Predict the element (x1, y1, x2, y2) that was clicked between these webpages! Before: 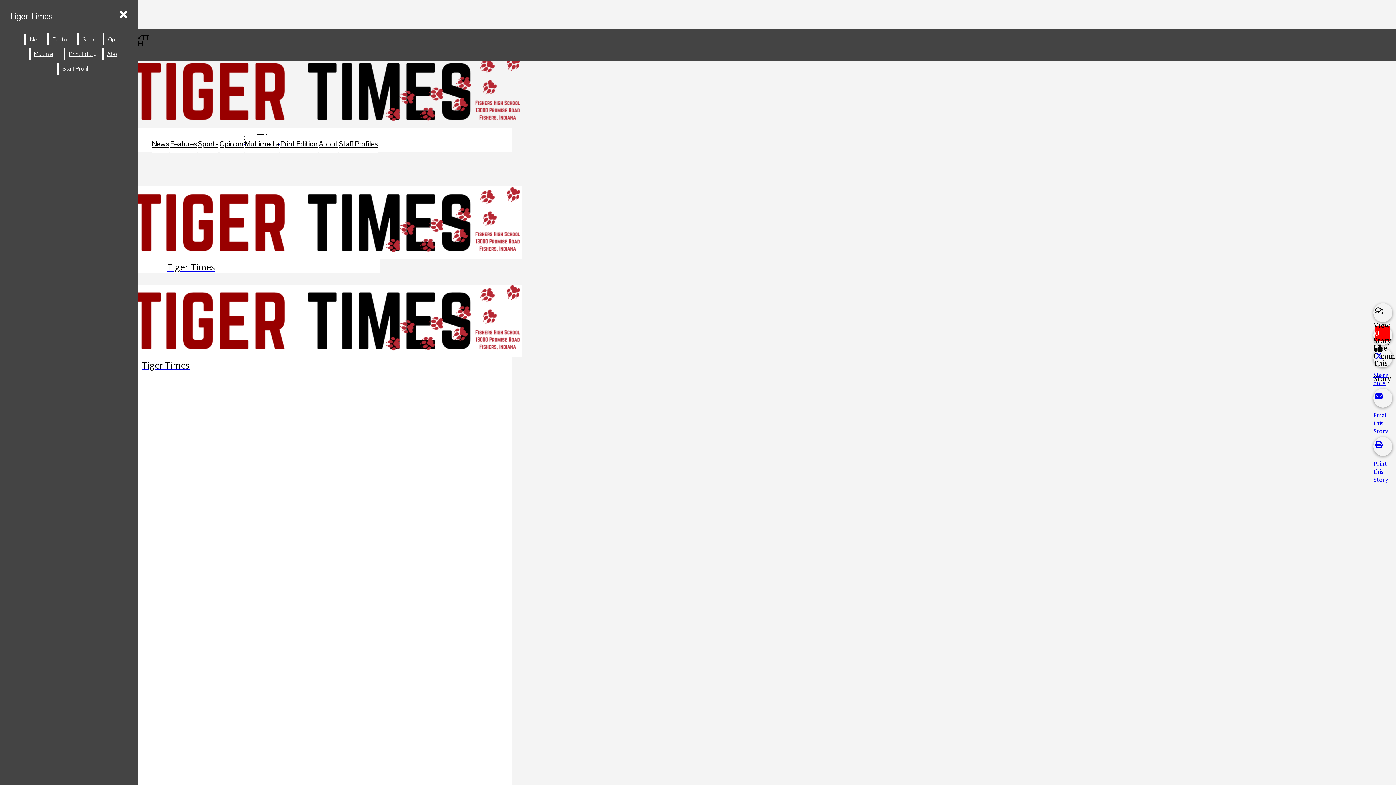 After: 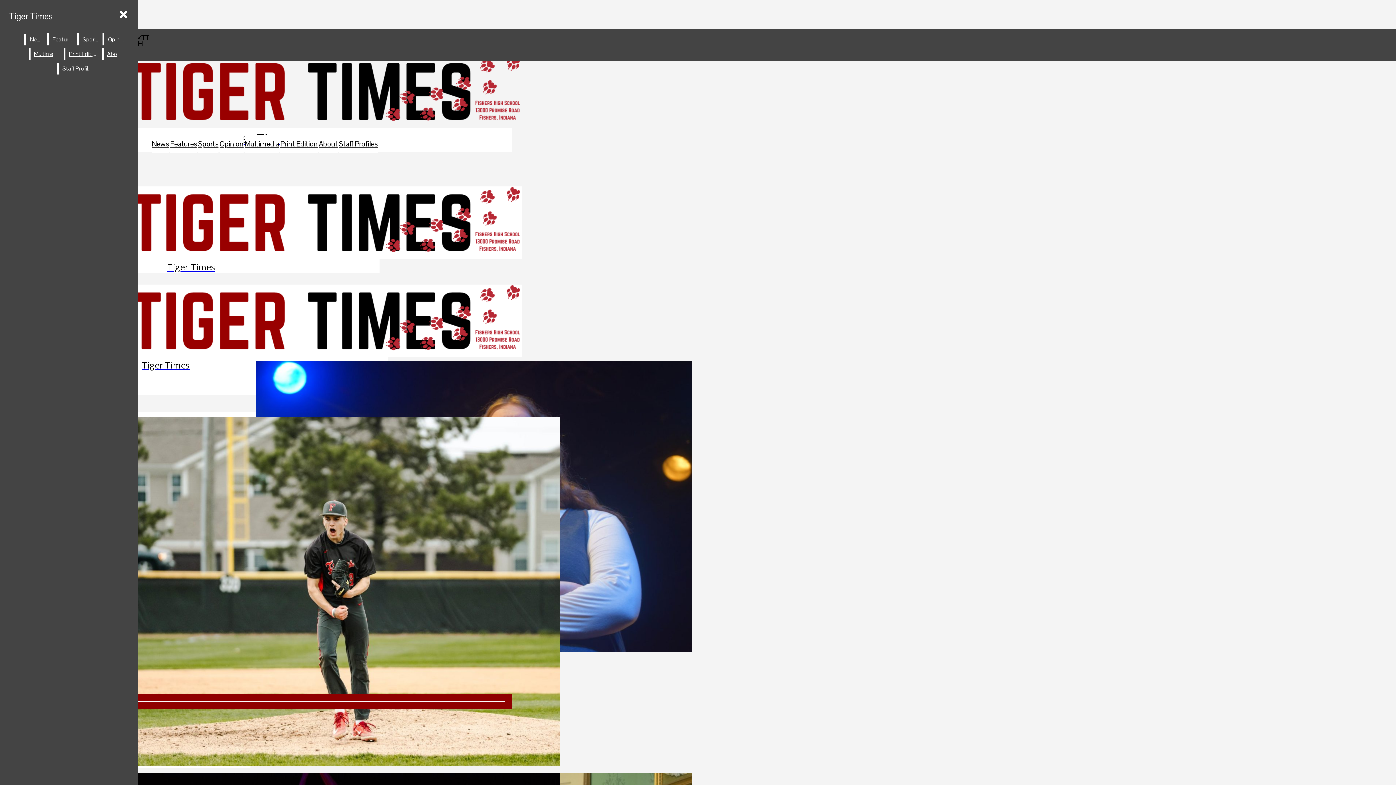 Action: label: Multimedia bbox: (30, 48, 62, 60)